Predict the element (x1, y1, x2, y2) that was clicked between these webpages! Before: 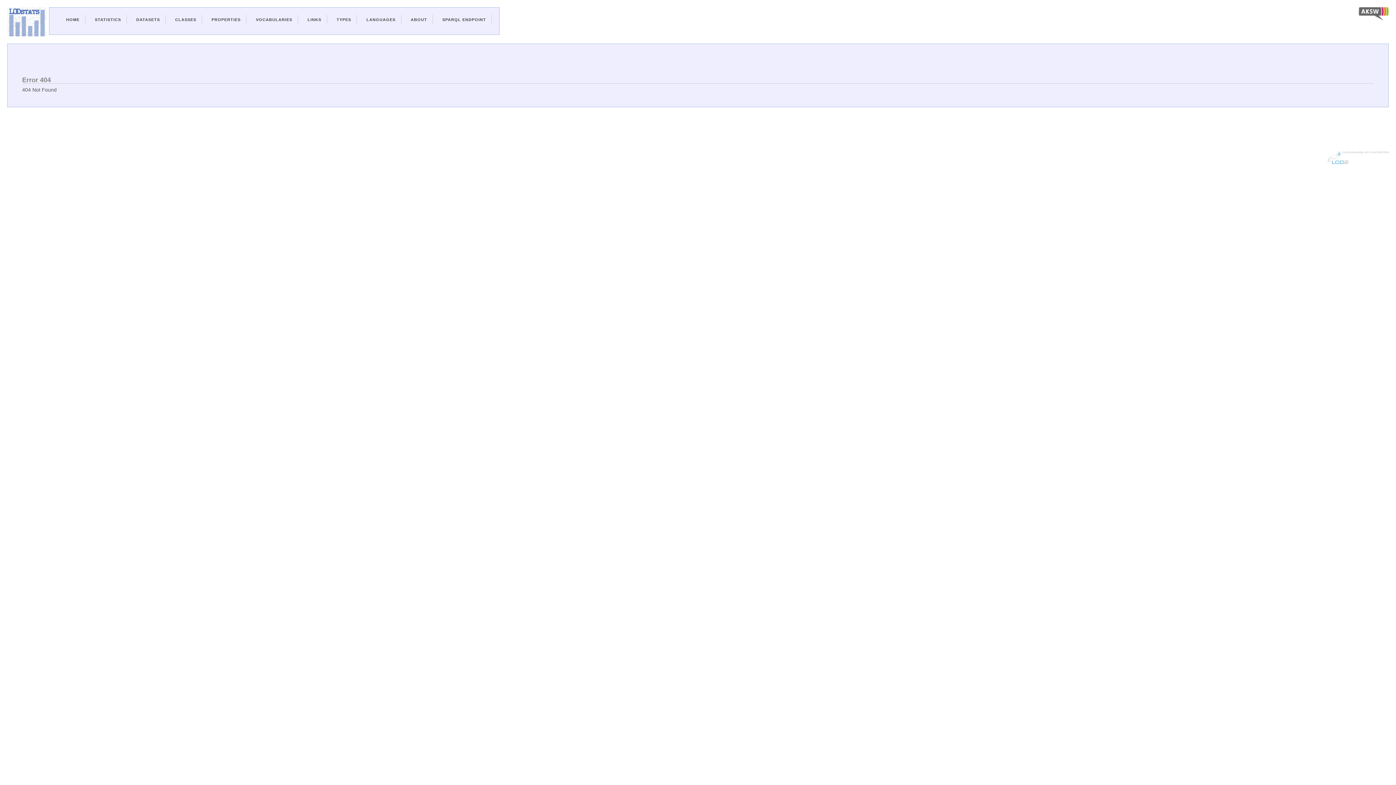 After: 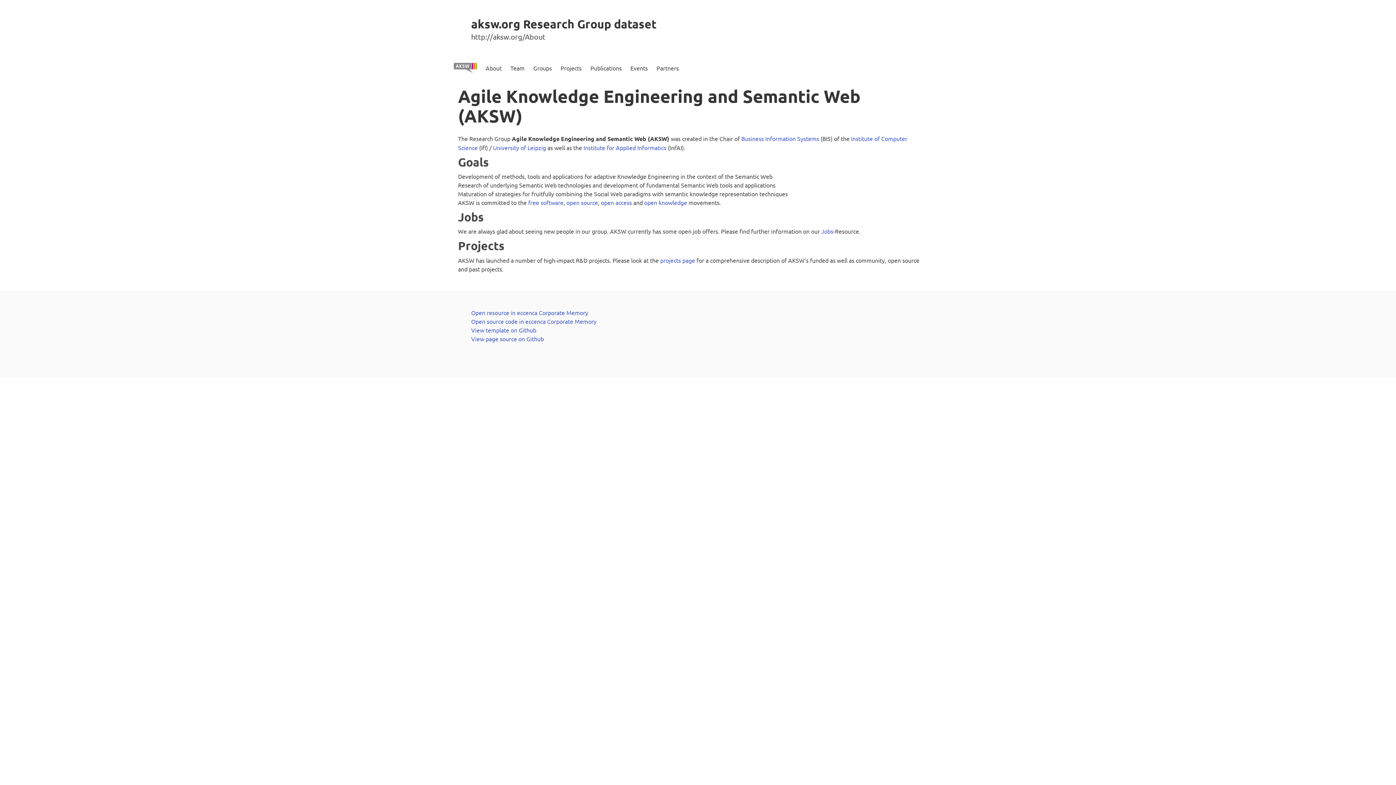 Action: bbox: (1358, 15, 1389, 21)